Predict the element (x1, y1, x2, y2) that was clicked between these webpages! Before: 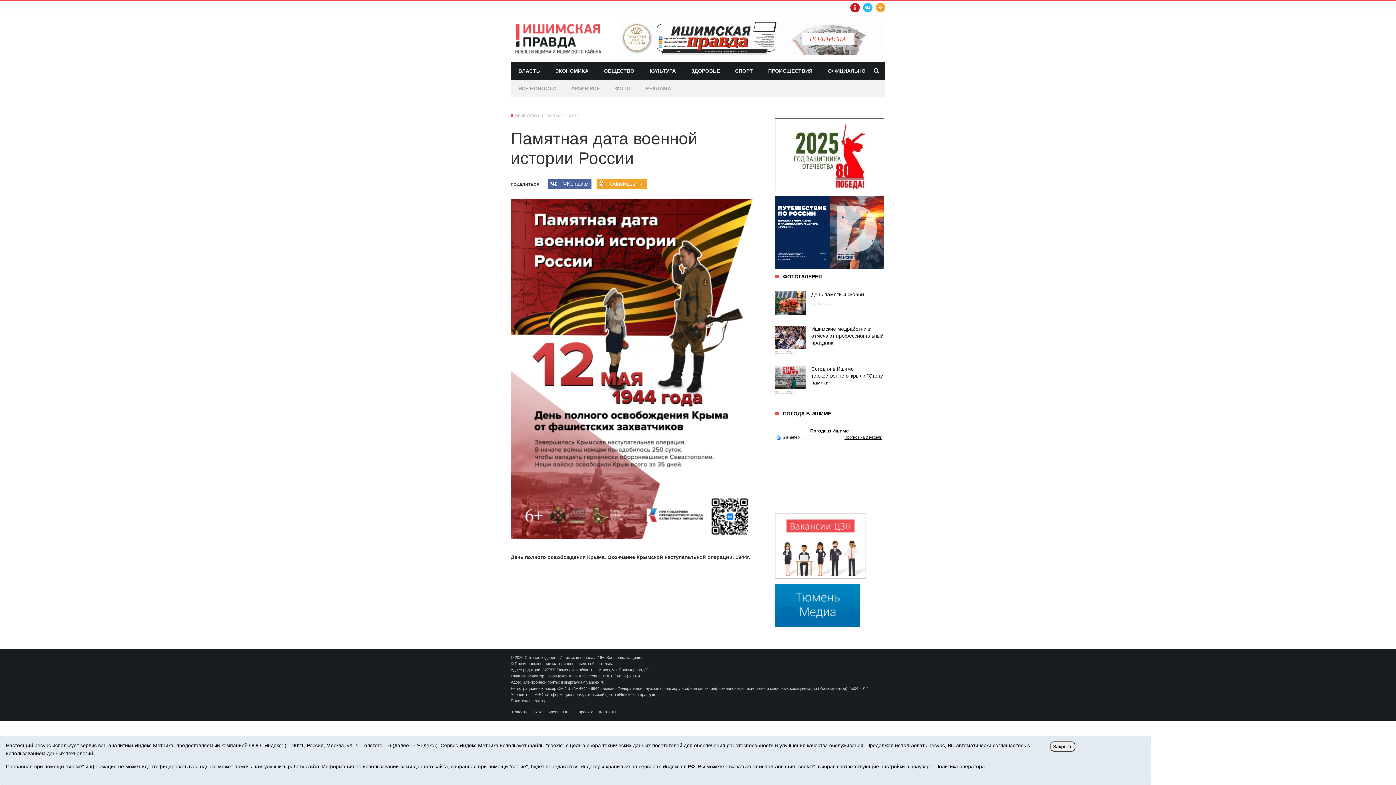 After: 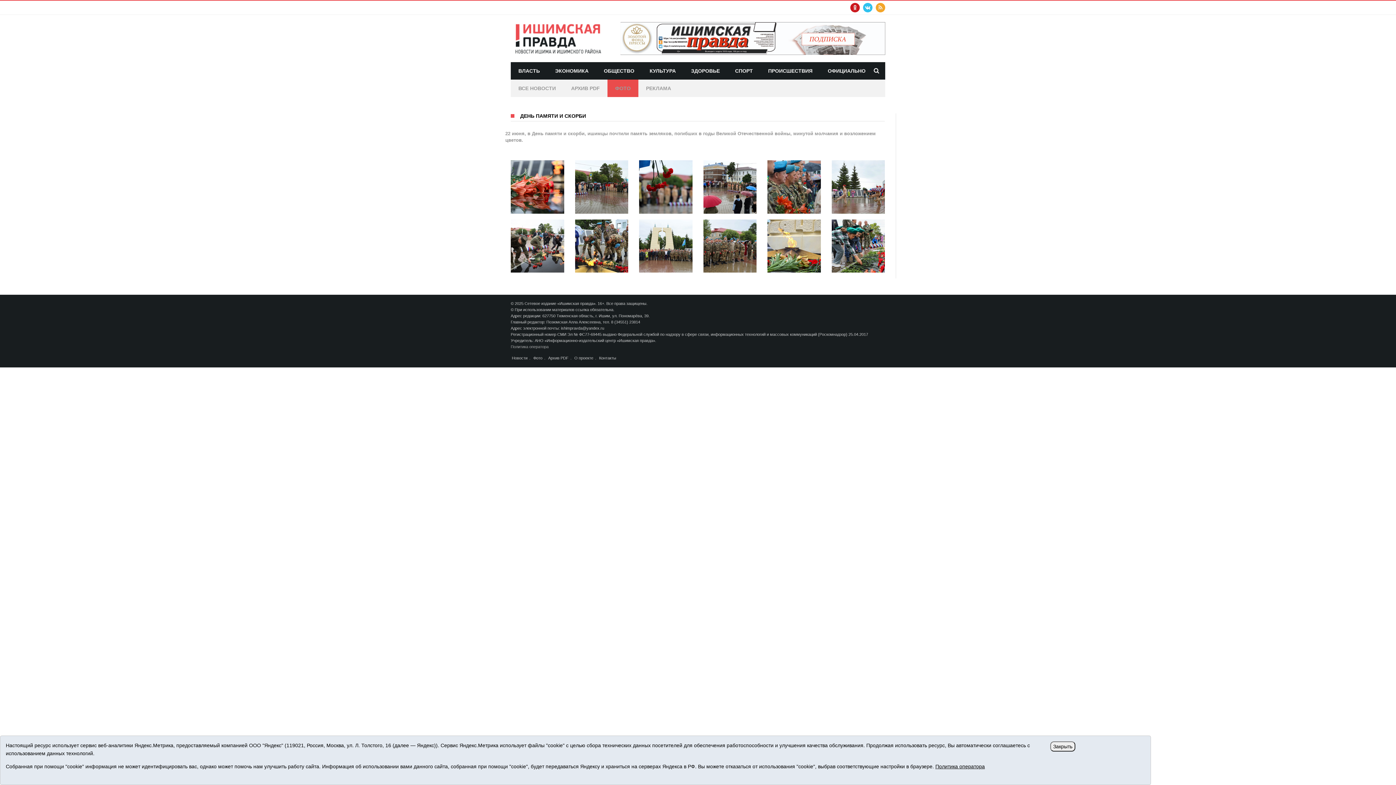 Action: bbox: (775, 291, 806, 314)